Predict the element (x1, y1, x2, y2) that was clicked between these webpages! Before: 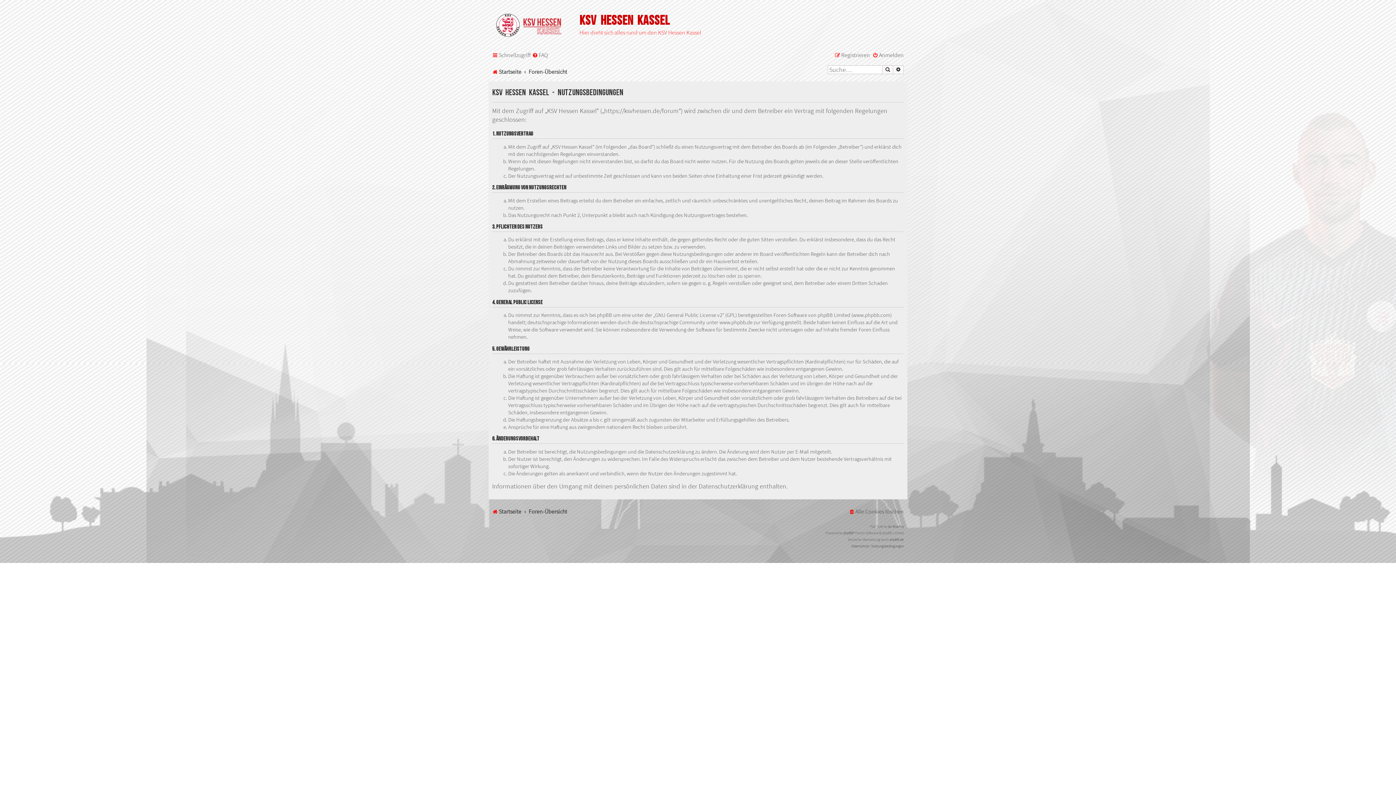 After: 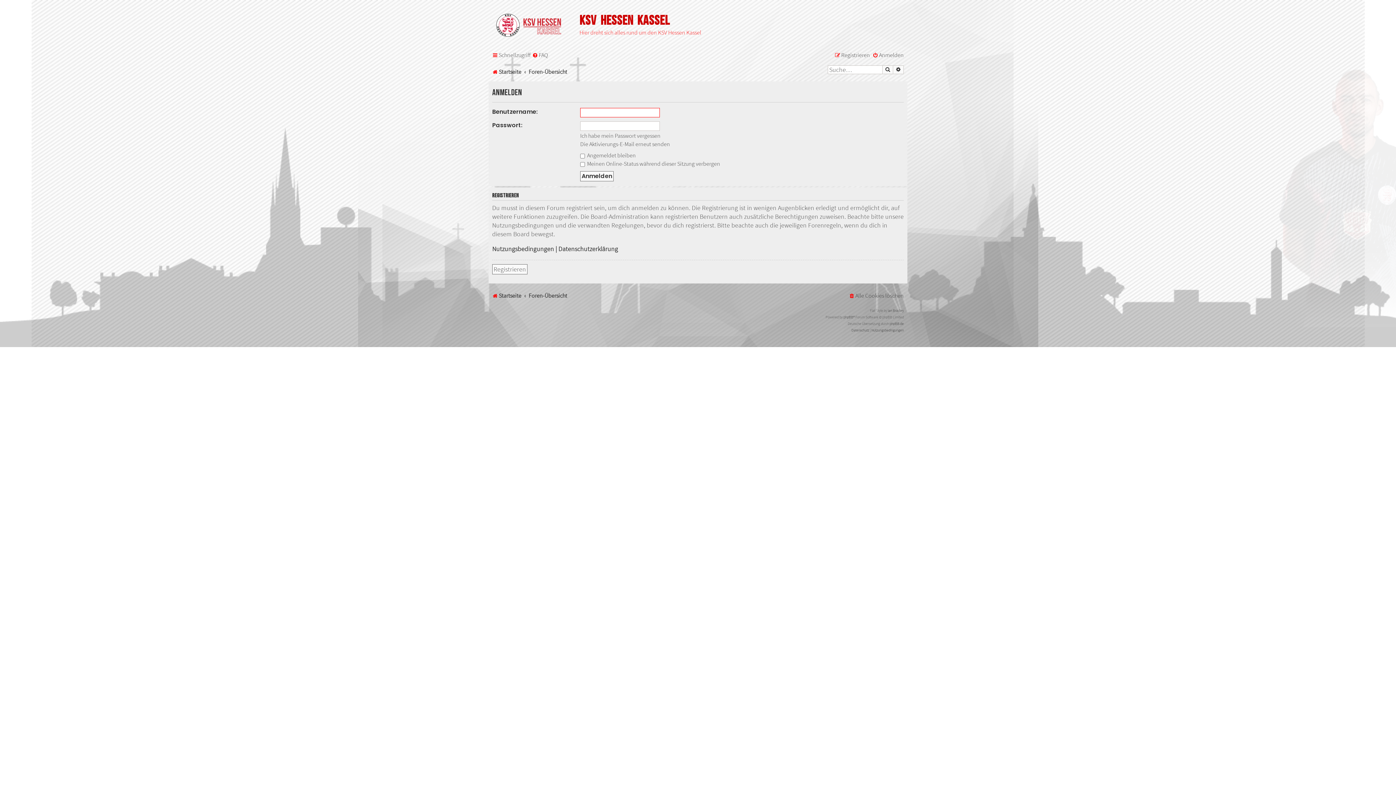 Action: bbox: (872, 48, 904, 61) label: Anmelden